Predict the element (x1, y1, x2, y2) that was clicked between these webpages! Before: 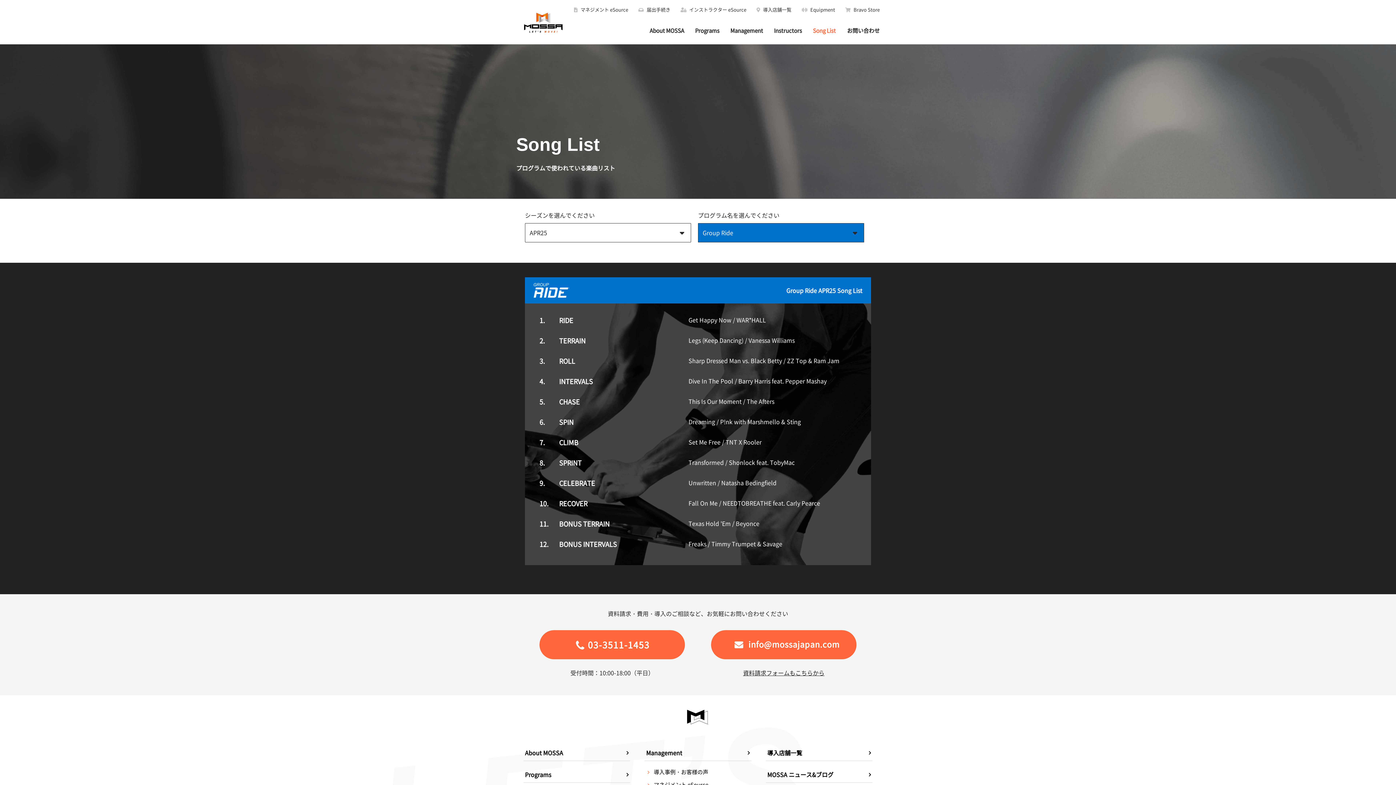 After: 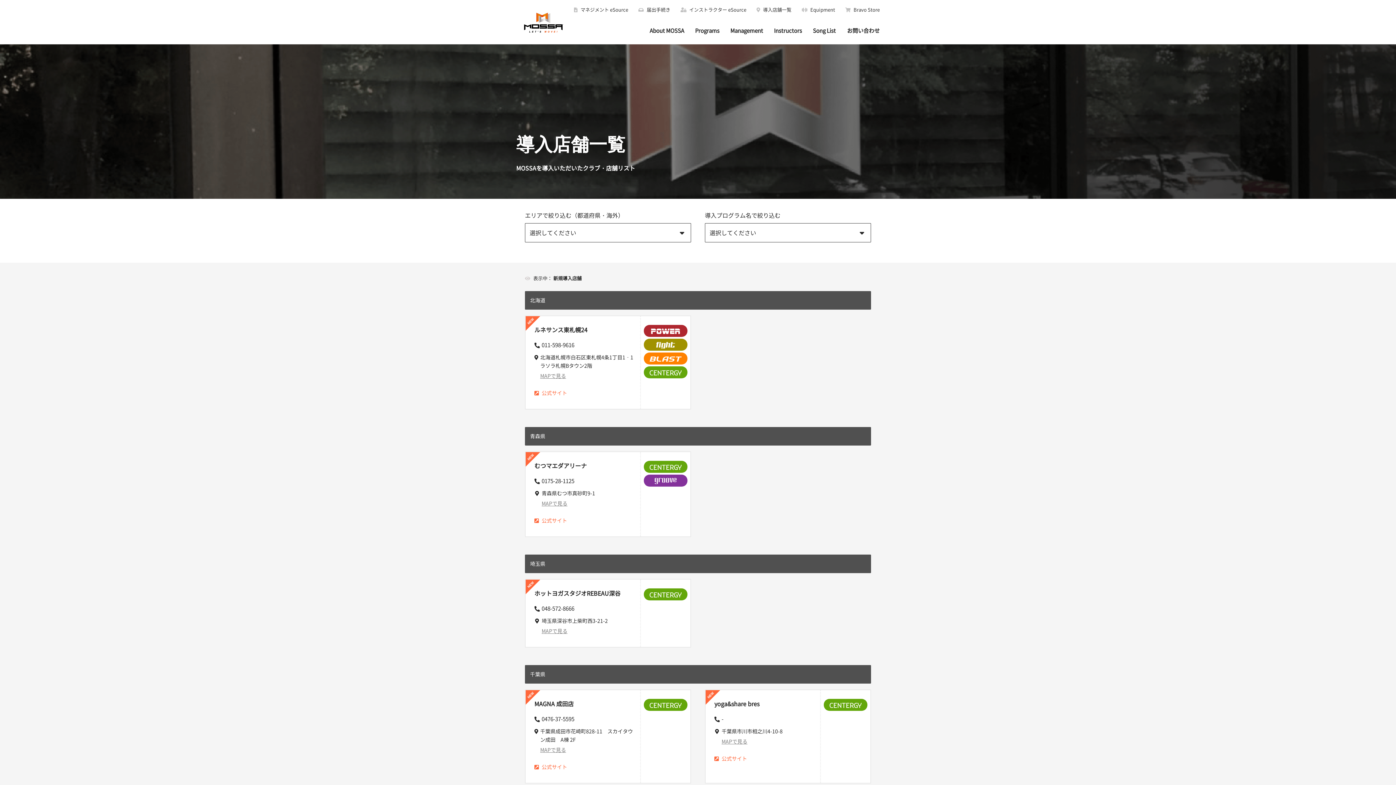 Action: bbox: (756, 6, 791, 13) label: 導入店舗一覧